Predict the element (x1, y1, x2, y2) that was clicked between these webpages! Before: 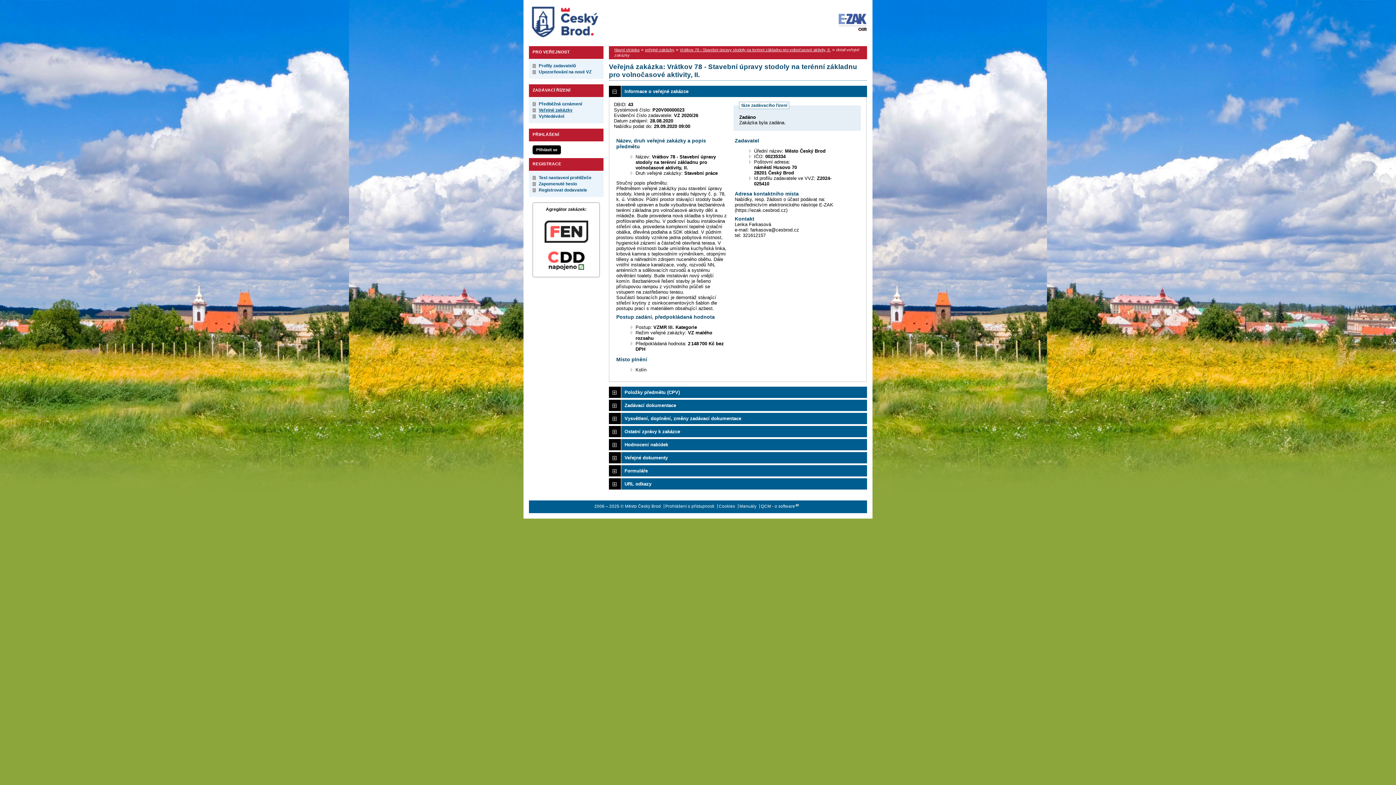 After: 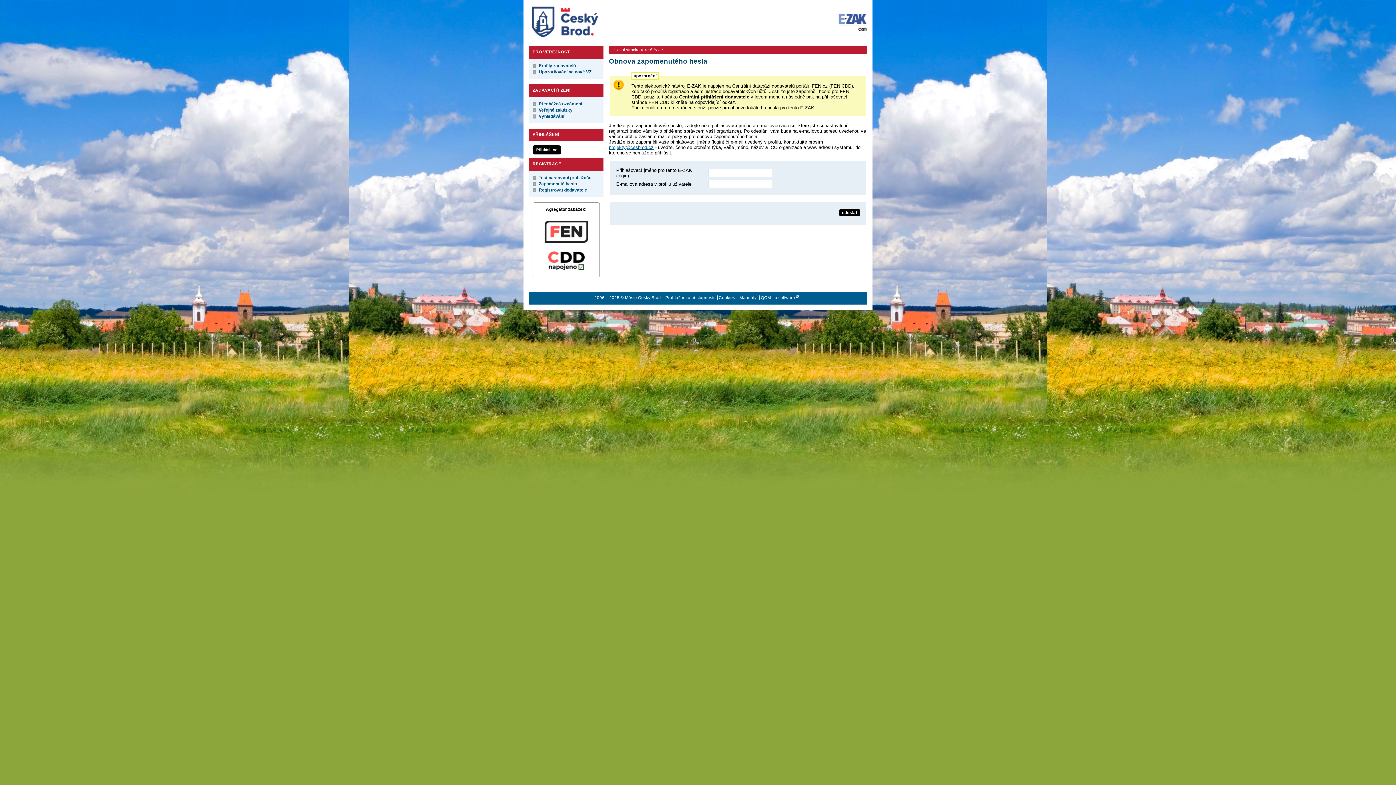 Action: label: Zapomenuté heslo bbox: (538, 181, 577, 186)